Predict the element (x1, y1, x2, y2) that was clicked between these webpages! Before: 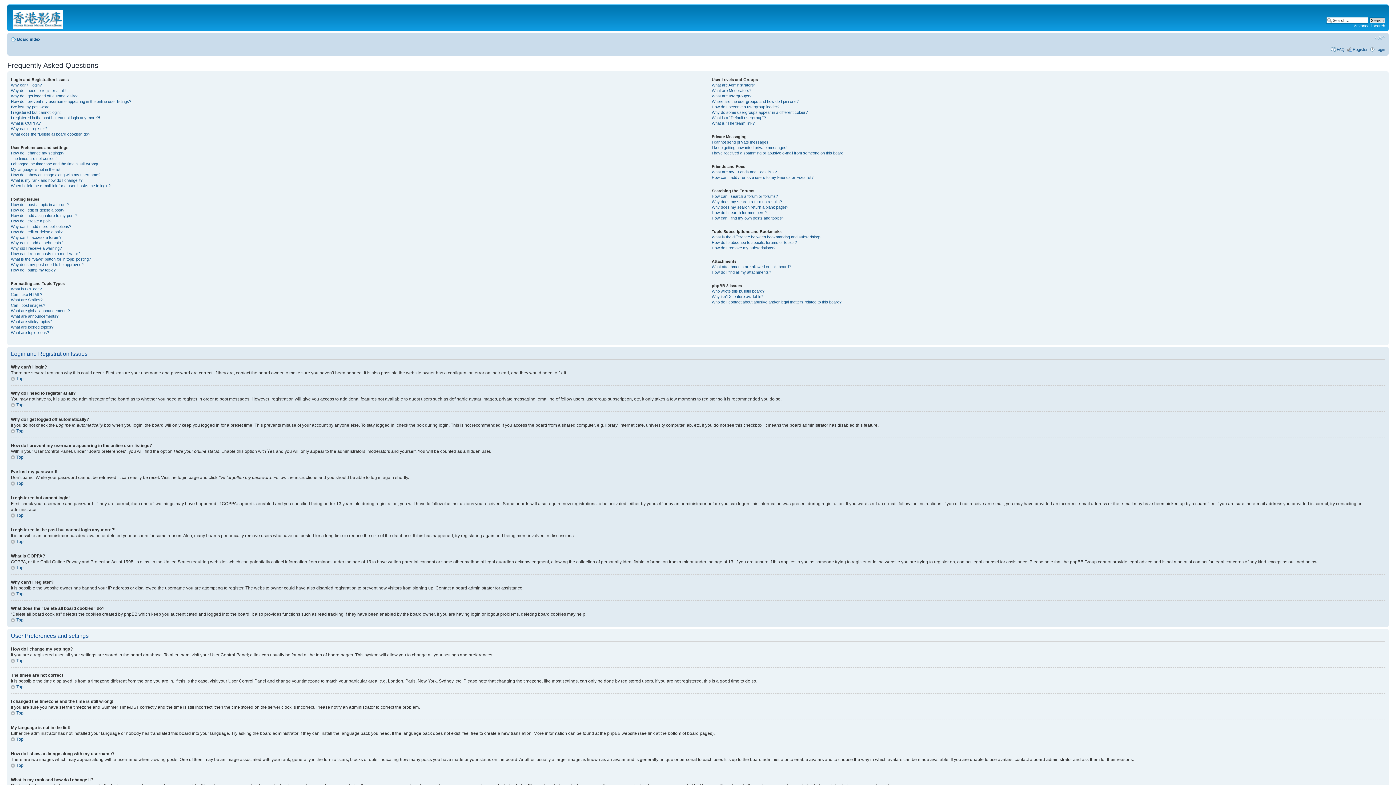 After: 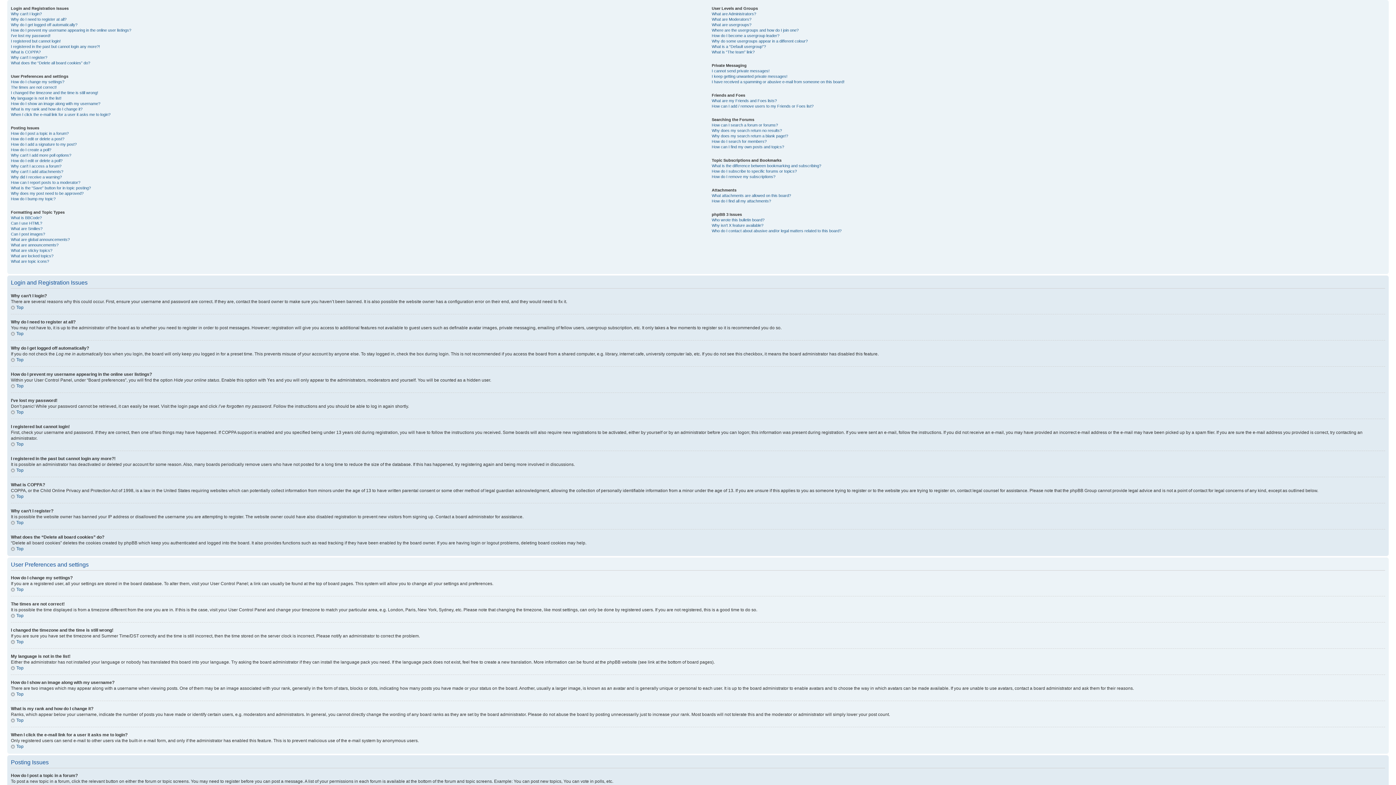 Action: label: Top bbox: (10, 402, 23, 407)